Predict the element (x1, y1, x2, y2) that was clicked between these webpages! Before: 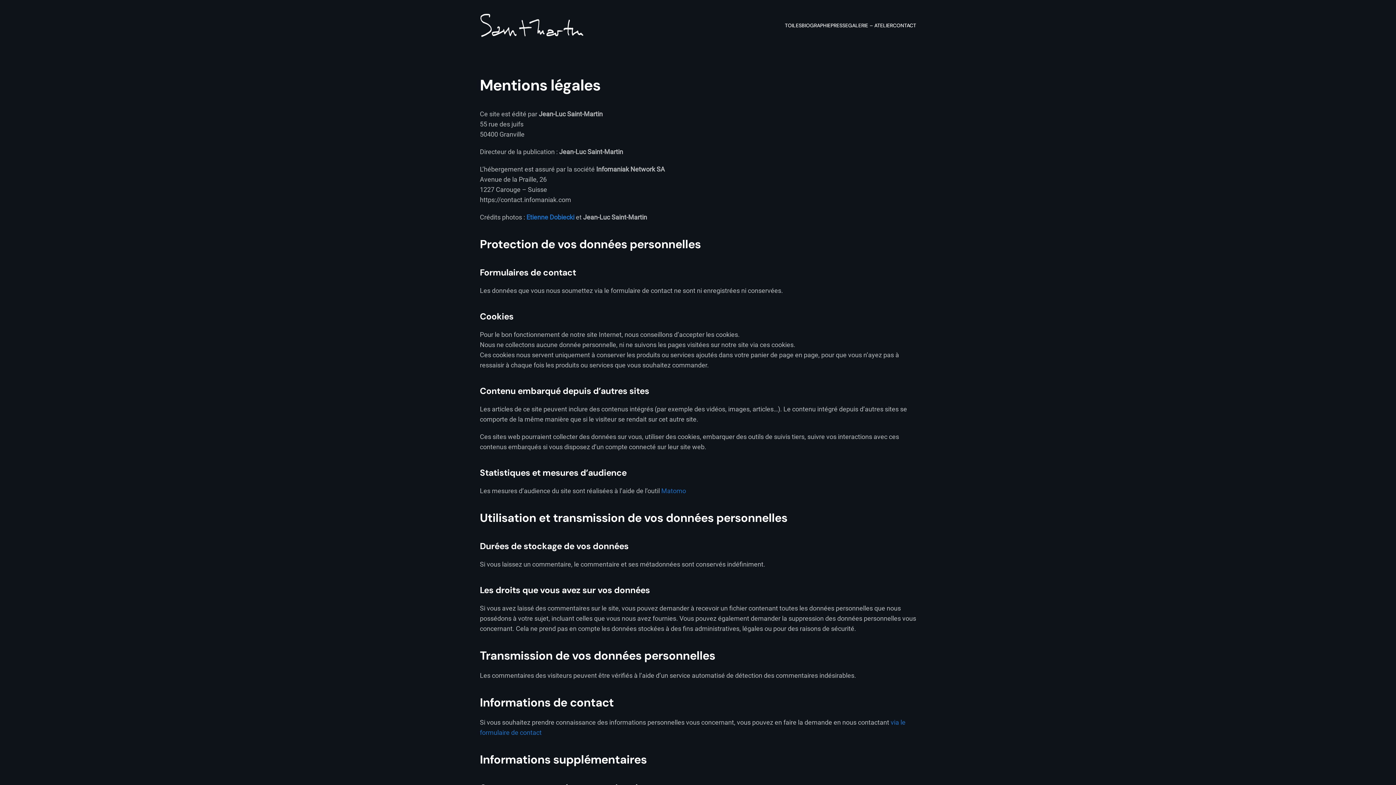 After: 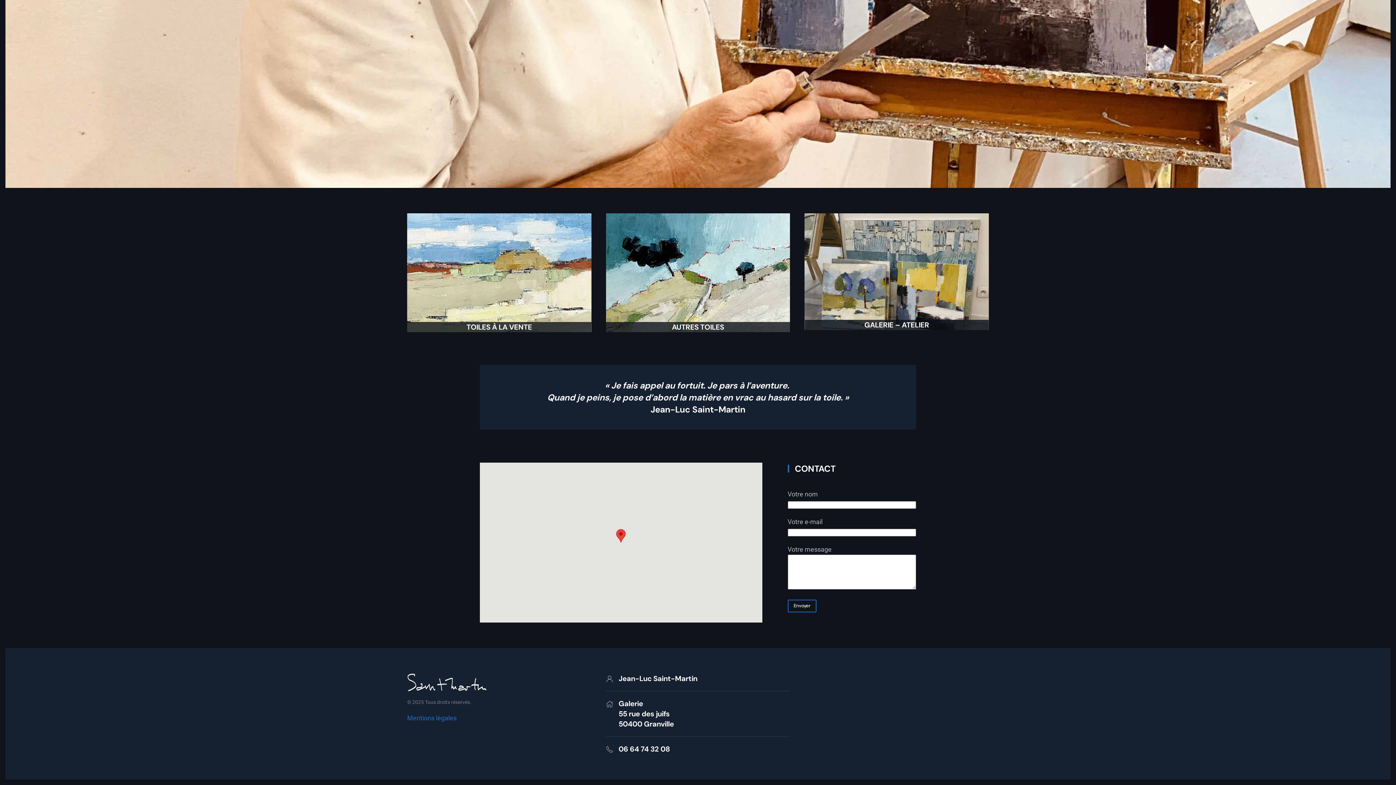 Action: bbox: (893, 3, 916, 47) label: CONTACT